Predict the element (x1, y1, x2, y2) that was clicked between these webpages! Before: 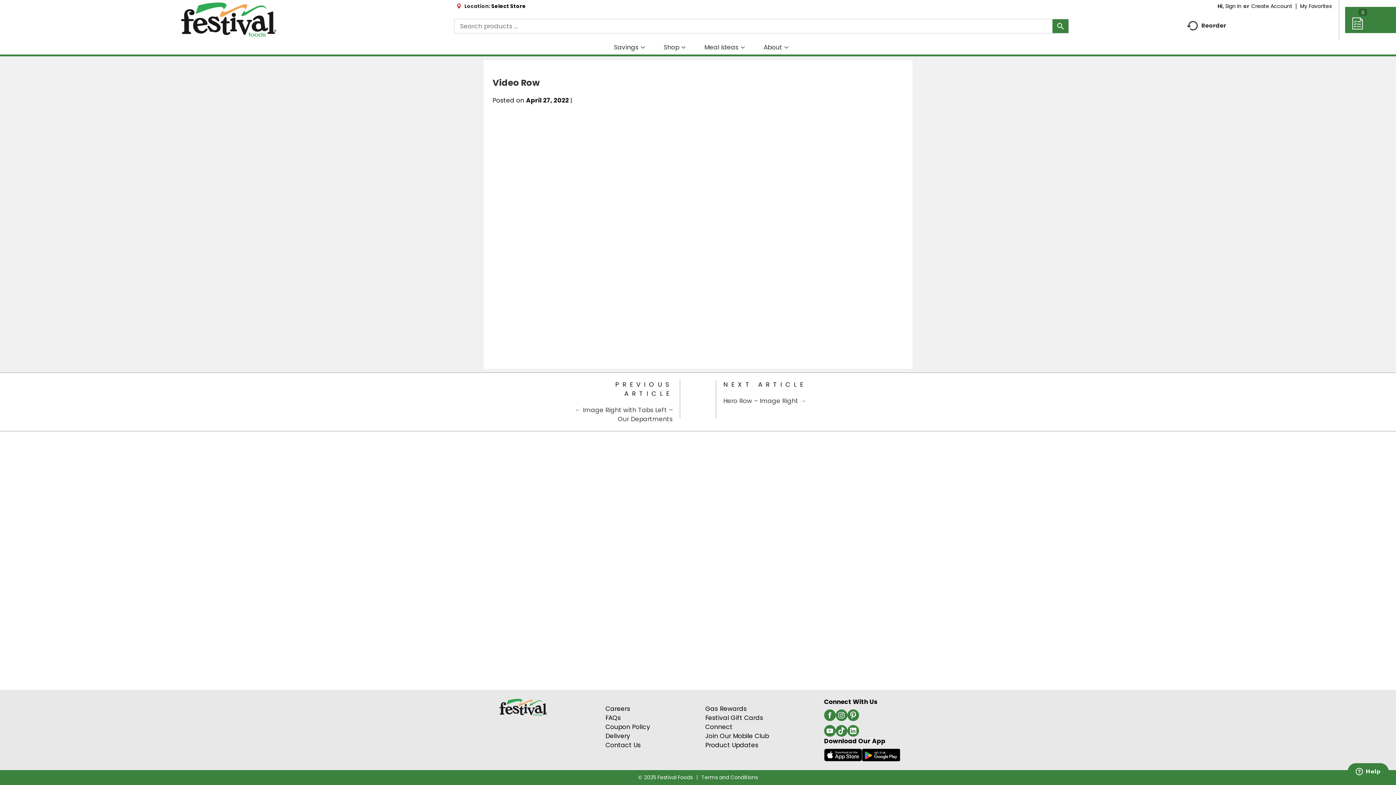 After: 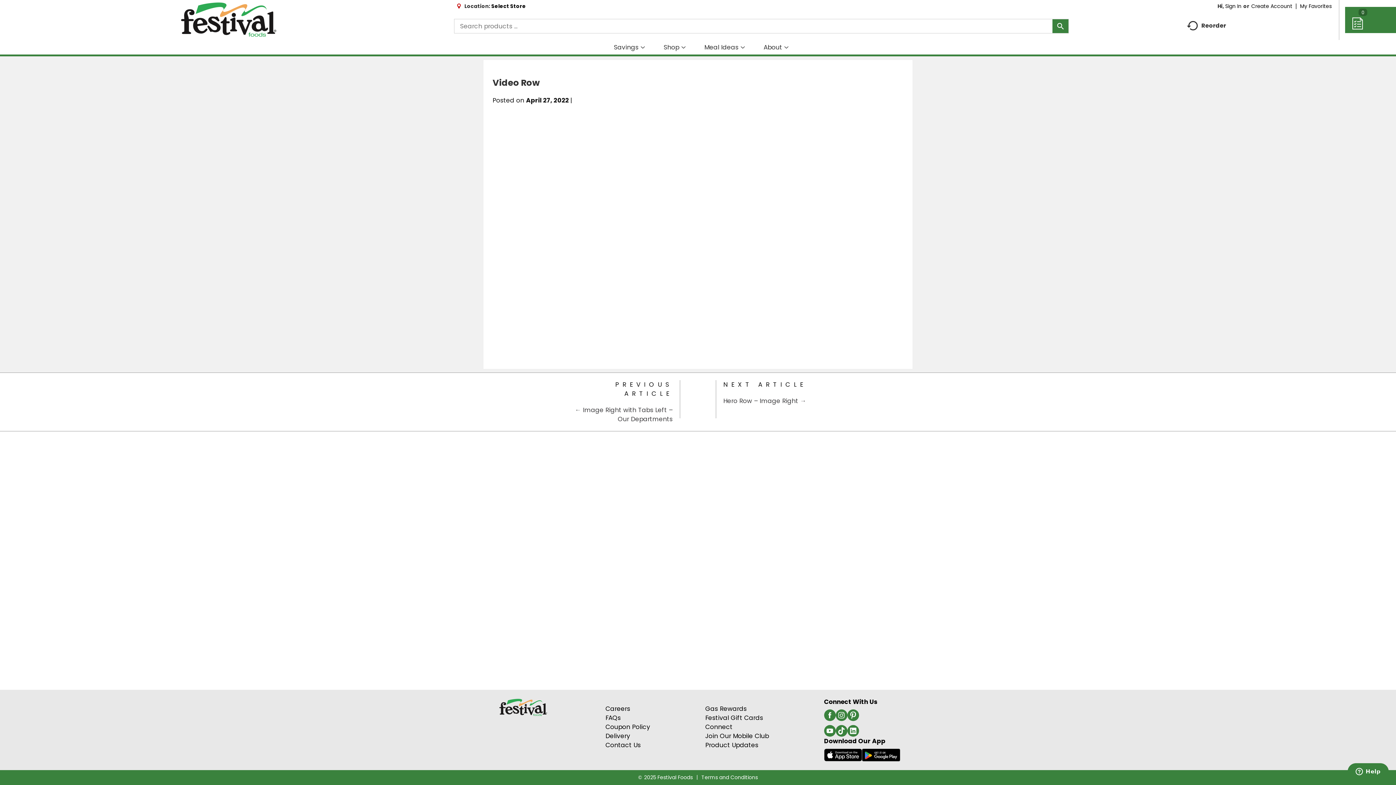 Action: bbox: (862, 750, 900, 759) label: Download our mobile app from Google store